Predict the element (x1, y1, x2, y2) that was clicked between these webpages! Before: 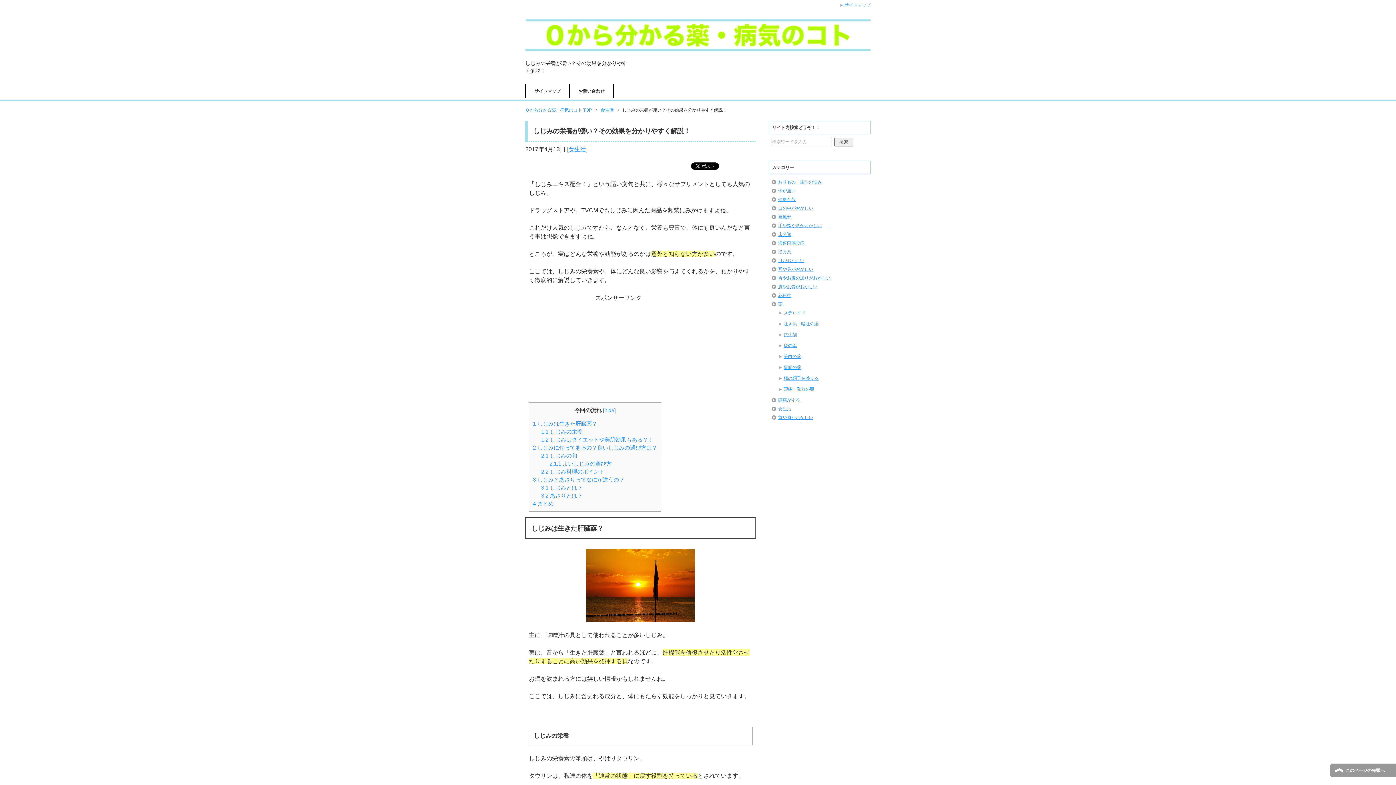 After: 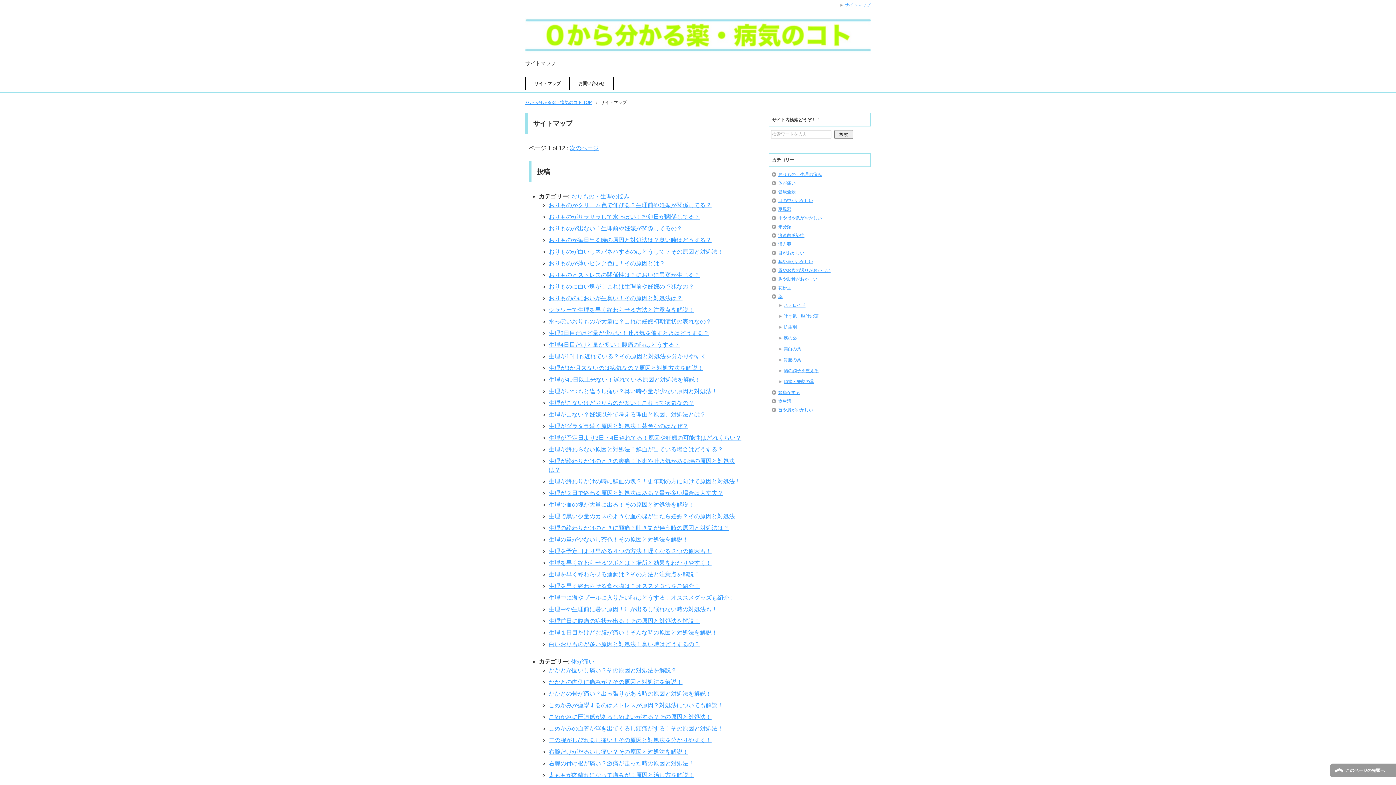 Action: bbox: (525, 84, 569, 97) label: サイトマップ